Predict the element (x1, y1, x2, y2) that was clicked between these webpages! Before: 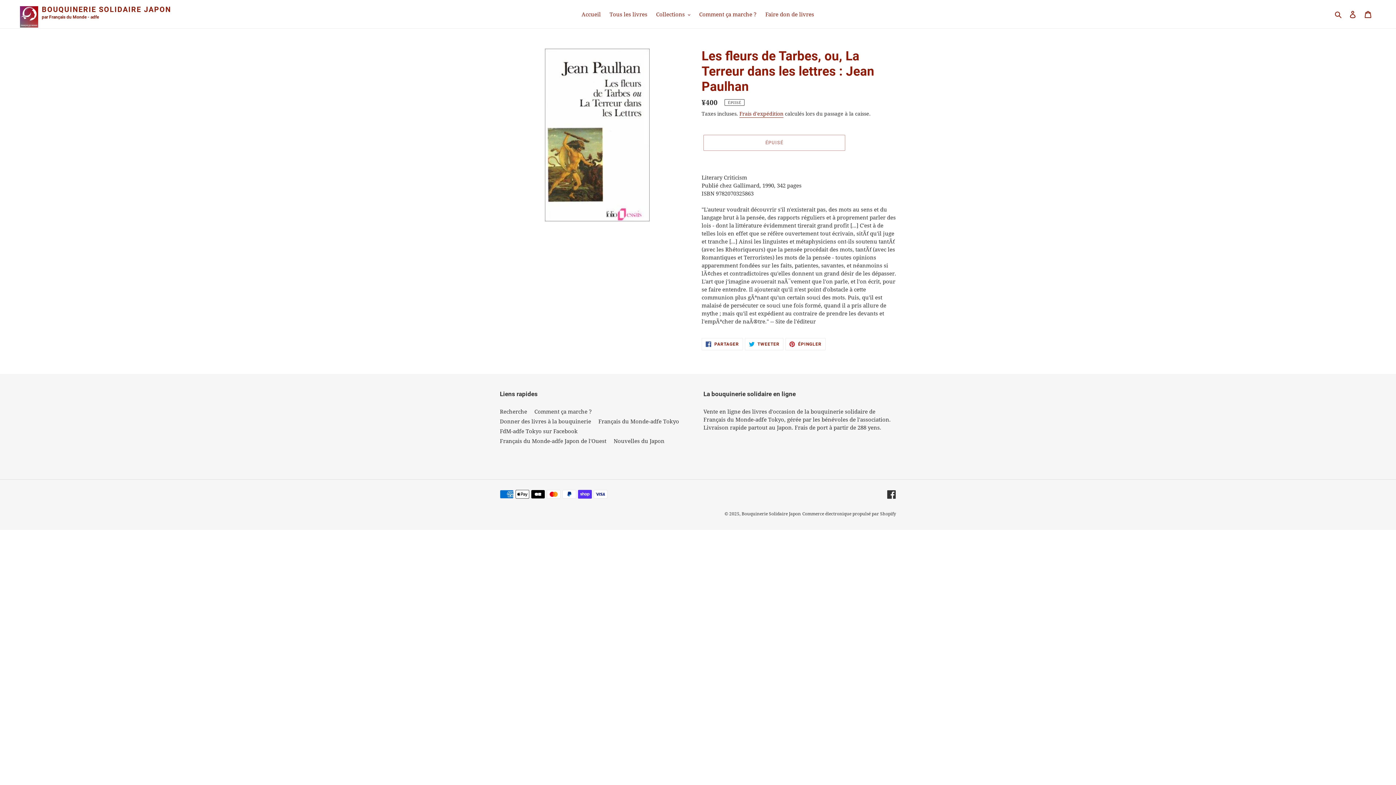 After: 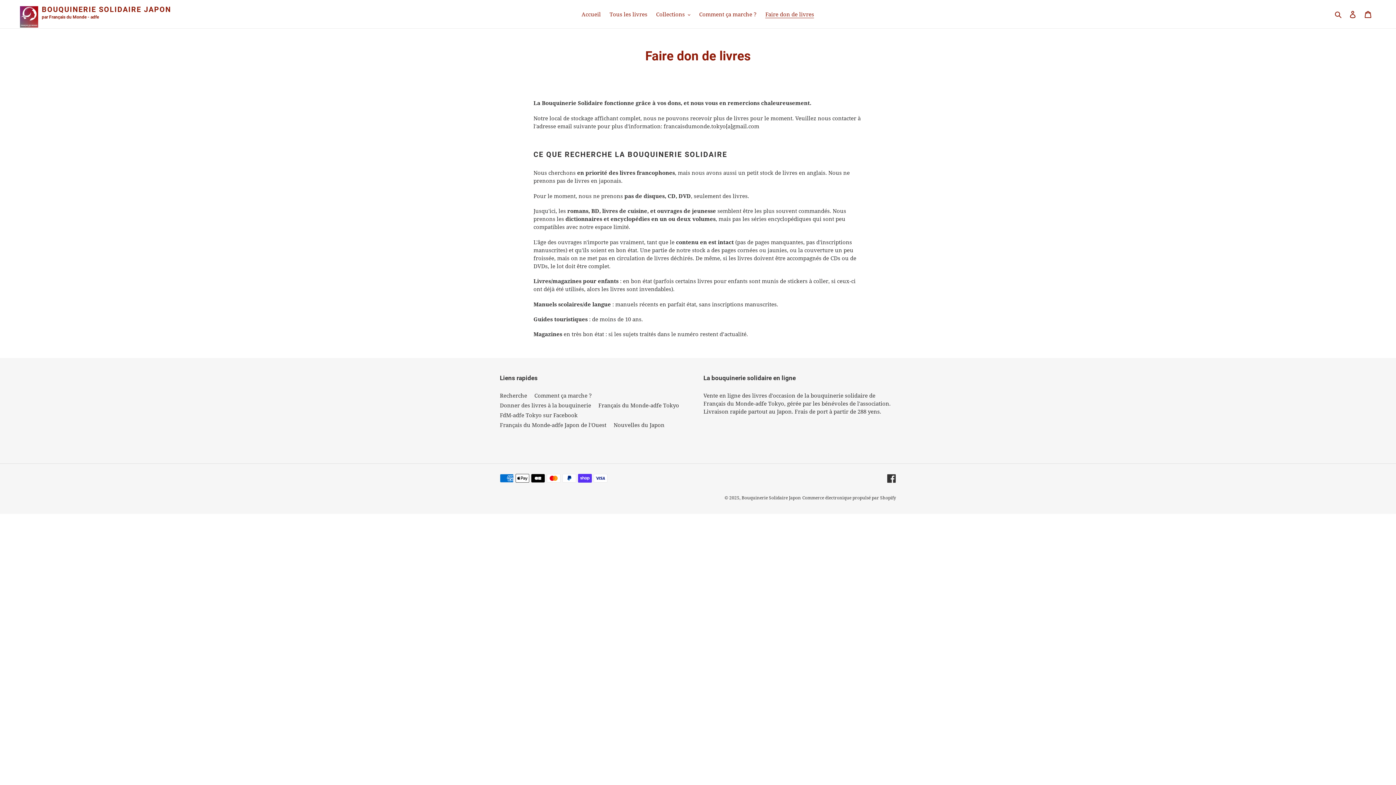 Action: bbox: (761, 9, 817, 19) label: Faire don de livres